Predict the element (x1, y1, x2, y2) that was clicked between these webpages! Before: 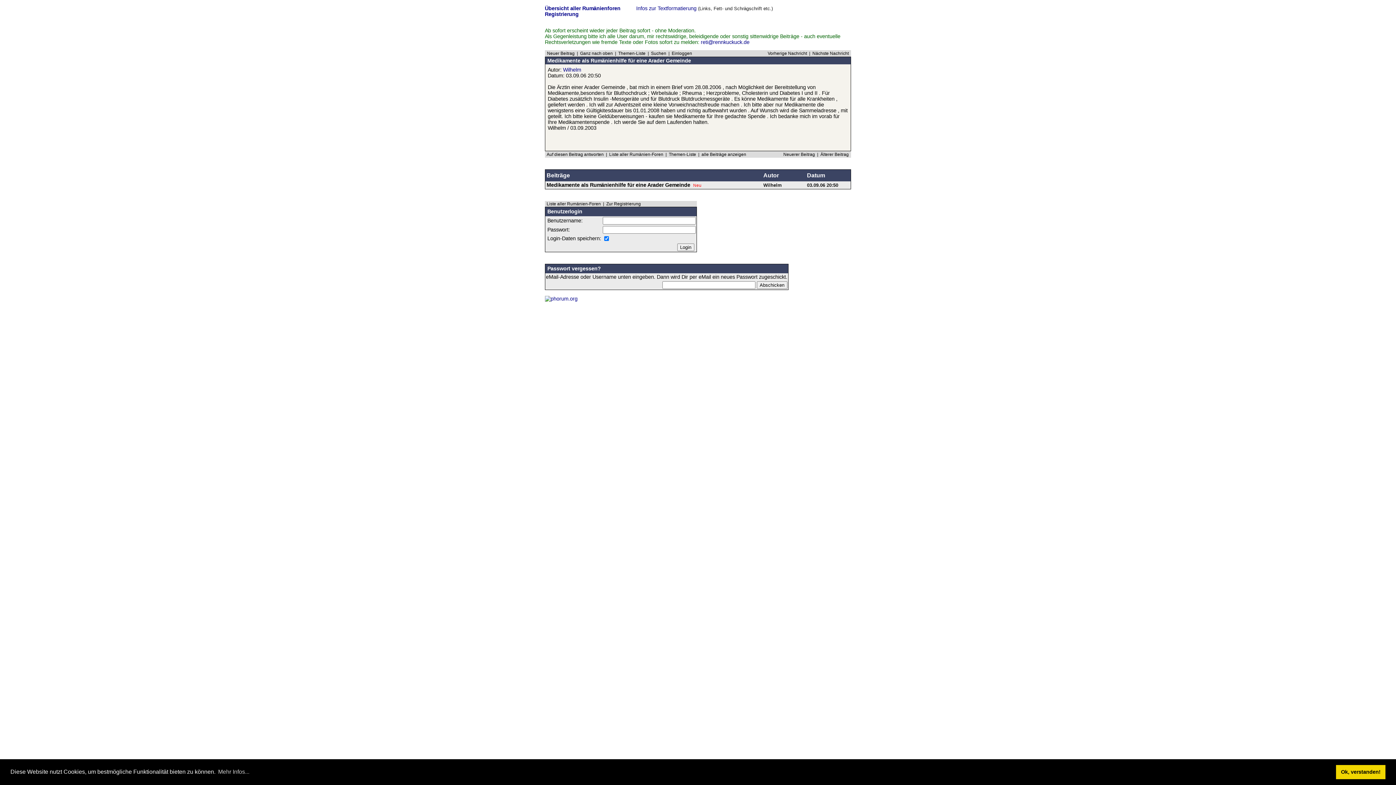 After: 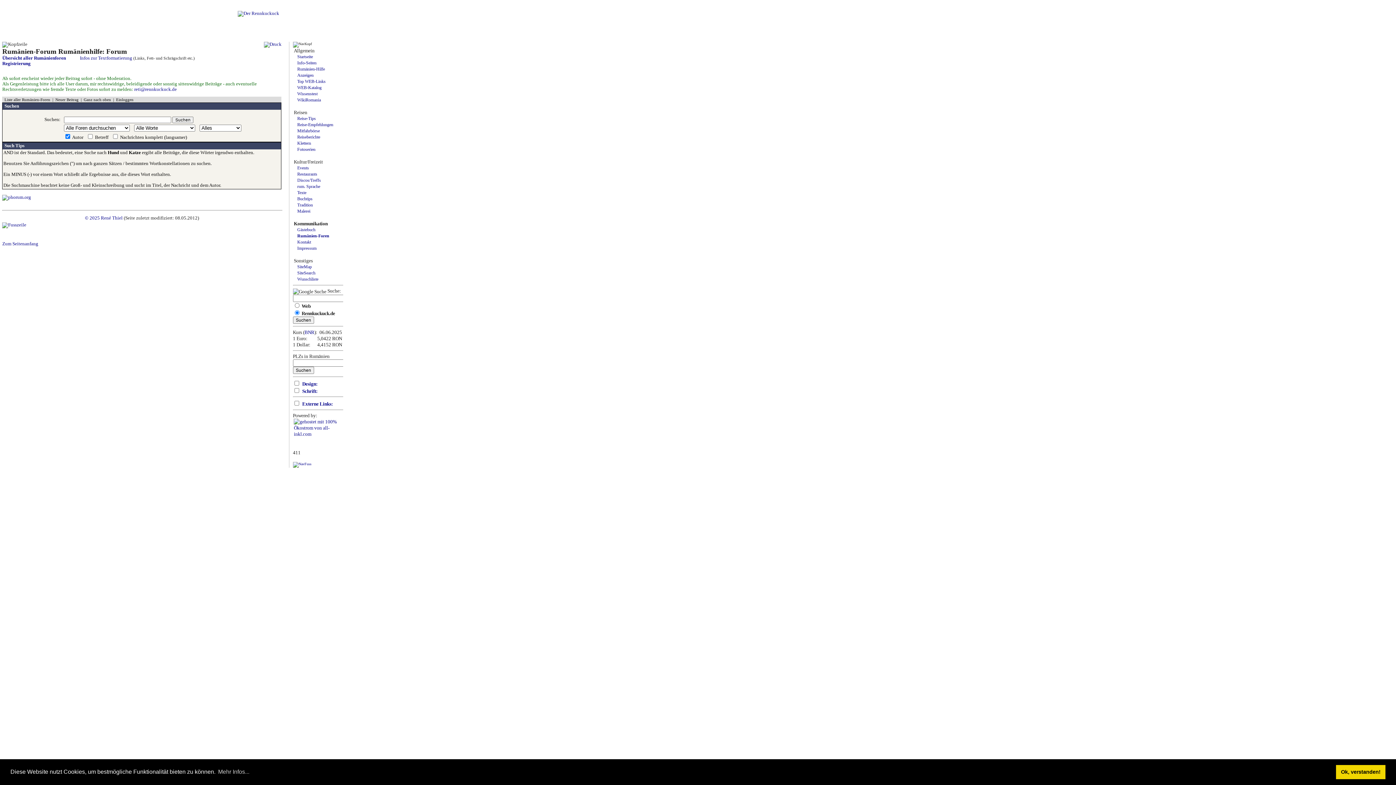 Action: bbox: (651, 50, 666, 56) label: Suchen